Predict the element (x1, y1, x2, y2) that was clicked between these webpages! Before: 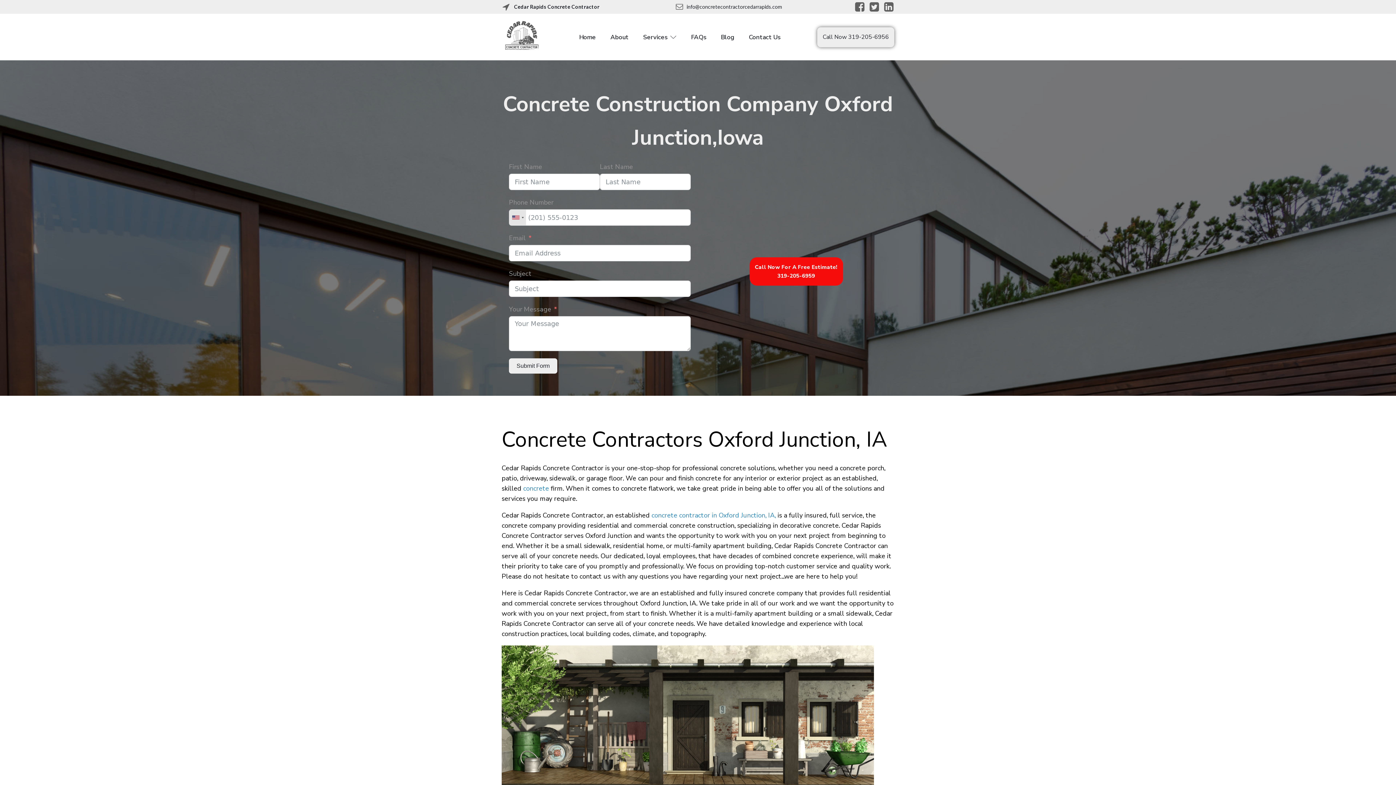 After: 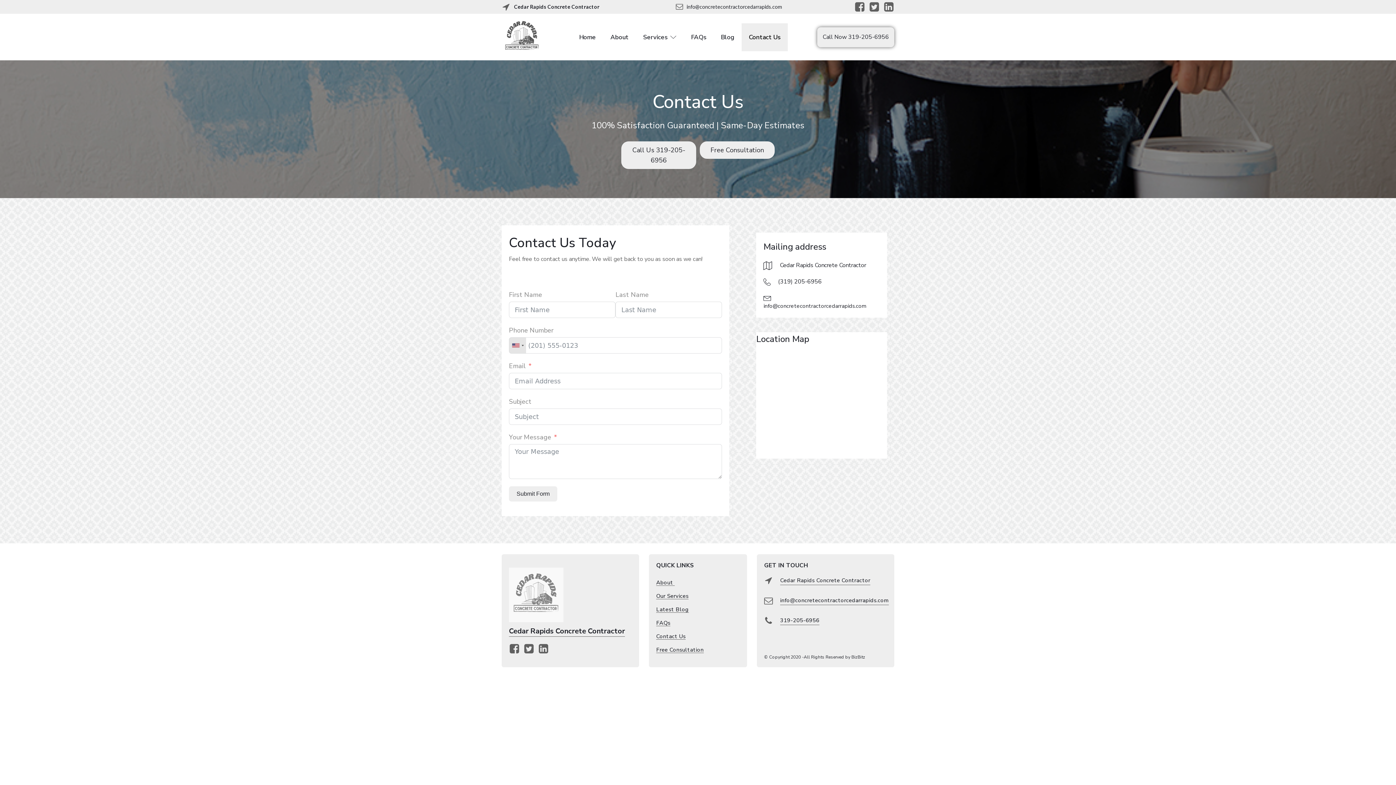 Action: label: Contact Us bbox: (741, 23, 787, 51)